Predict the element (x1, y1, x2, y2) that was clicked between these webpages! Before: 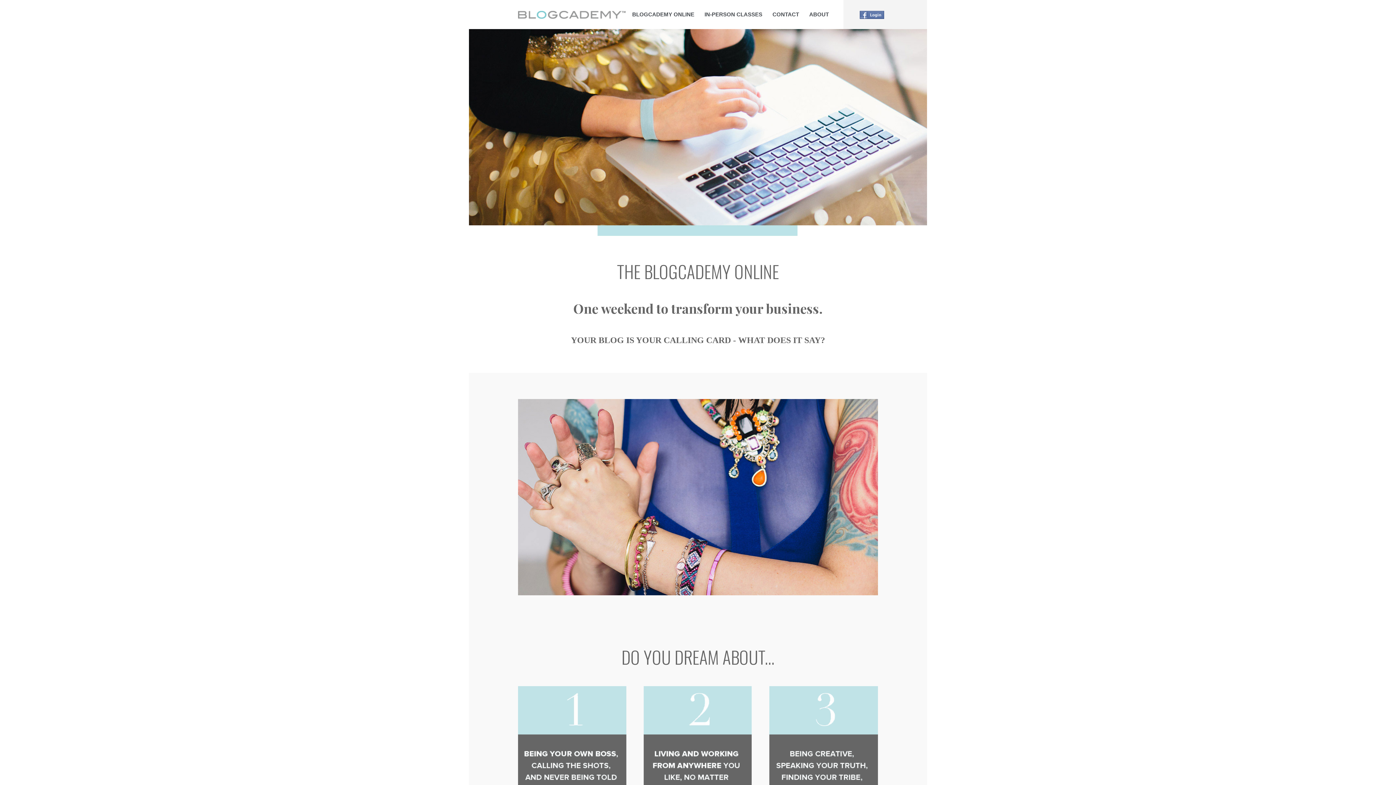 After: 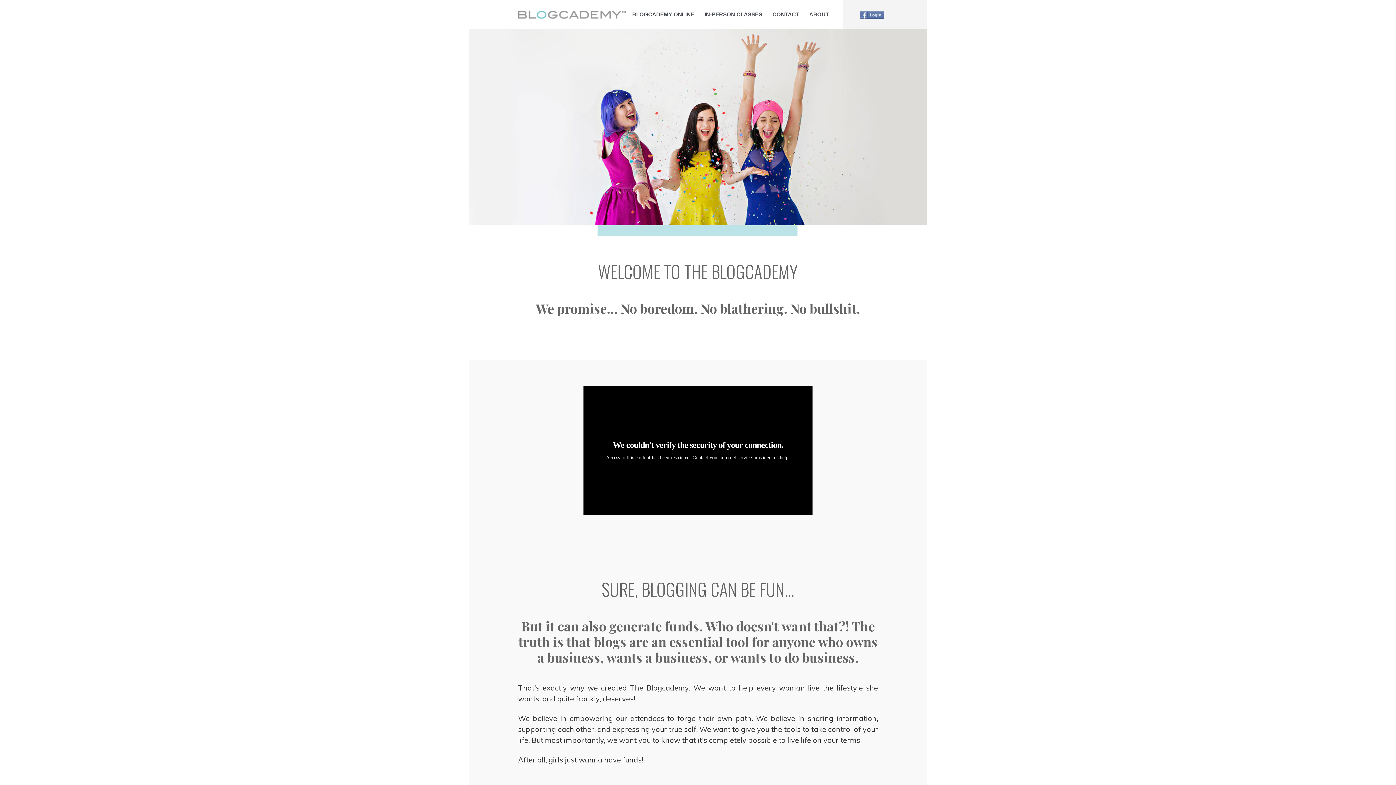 Action: bbox: (805, 0, 833, 29) label: ABOUT